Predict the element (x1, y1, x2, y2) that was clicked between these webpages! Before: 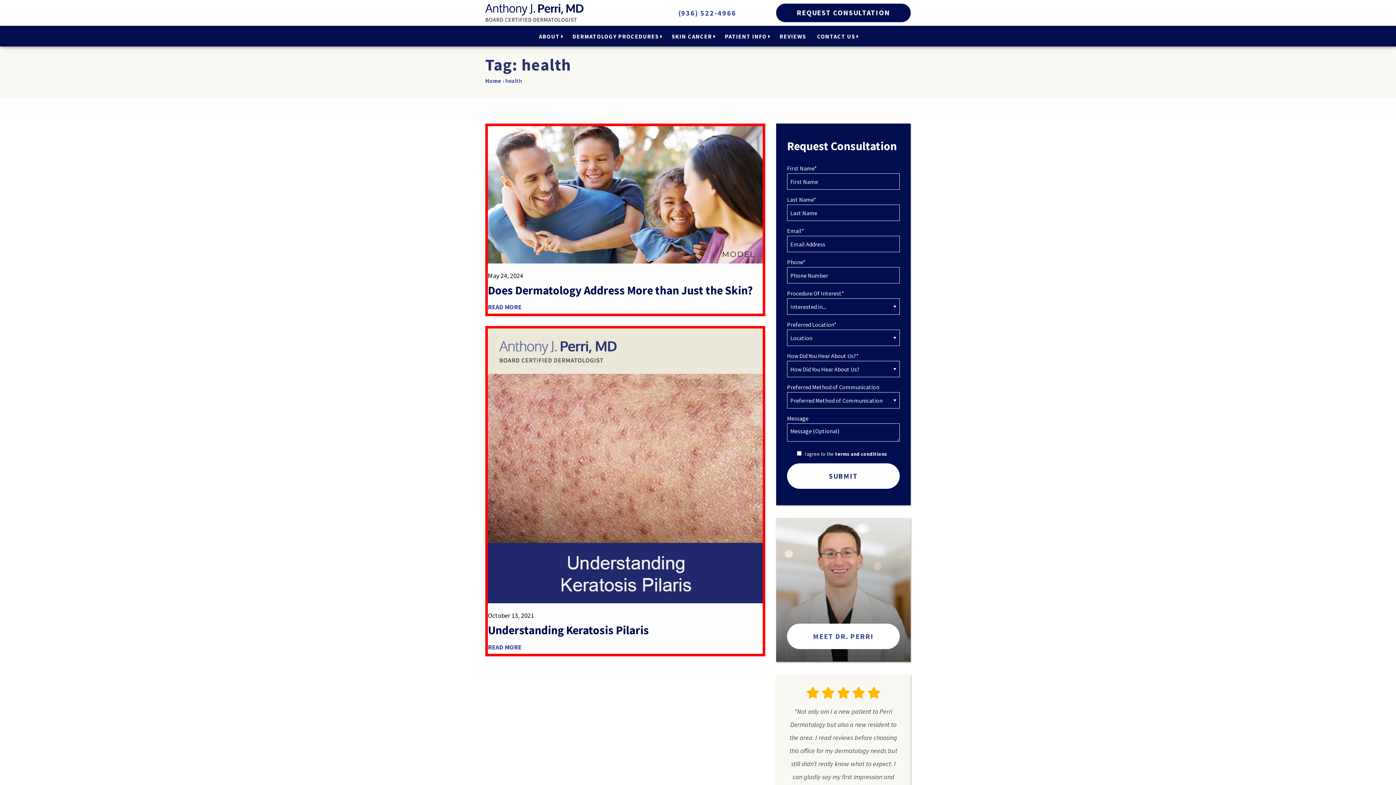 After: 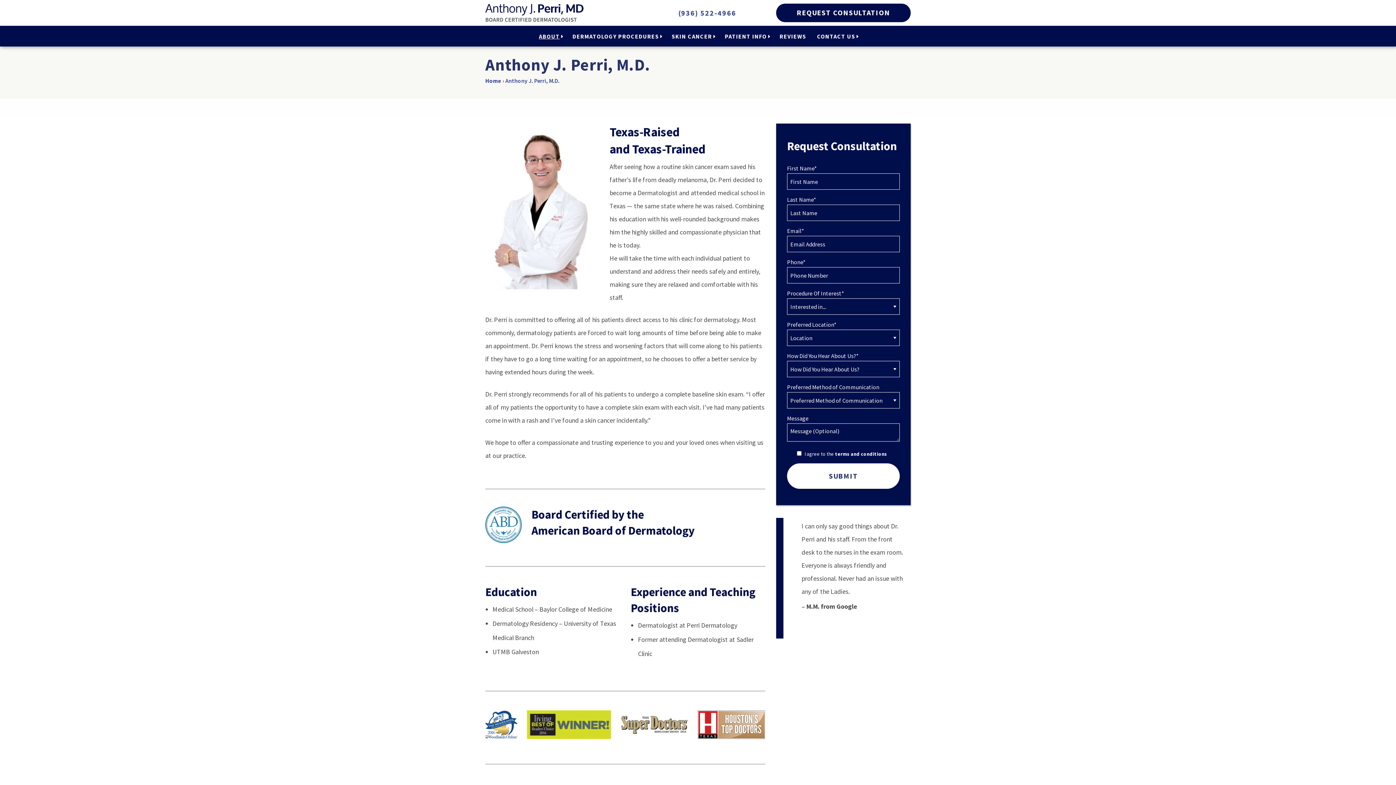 Action: label: MEET DR. PERRI bbox: (787, 624, 899, 649)